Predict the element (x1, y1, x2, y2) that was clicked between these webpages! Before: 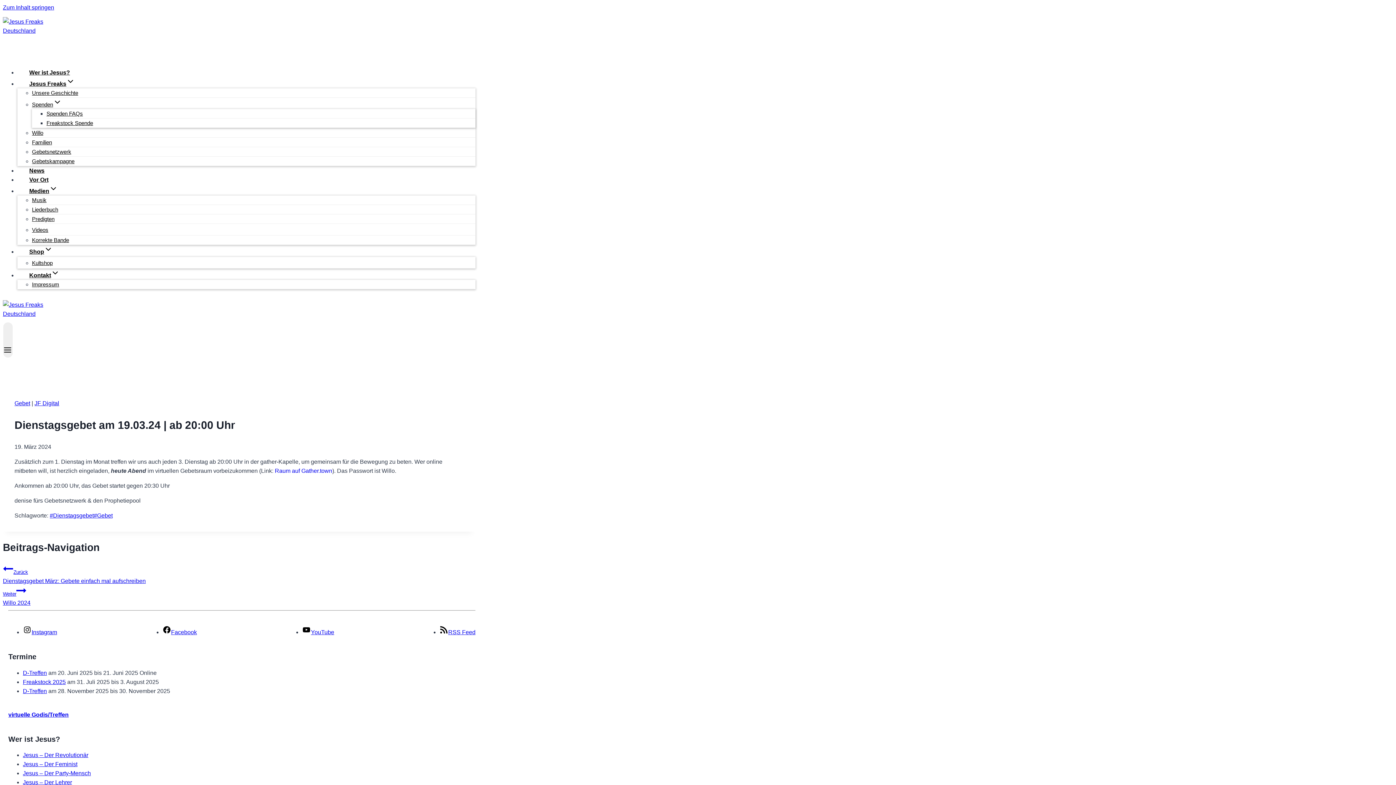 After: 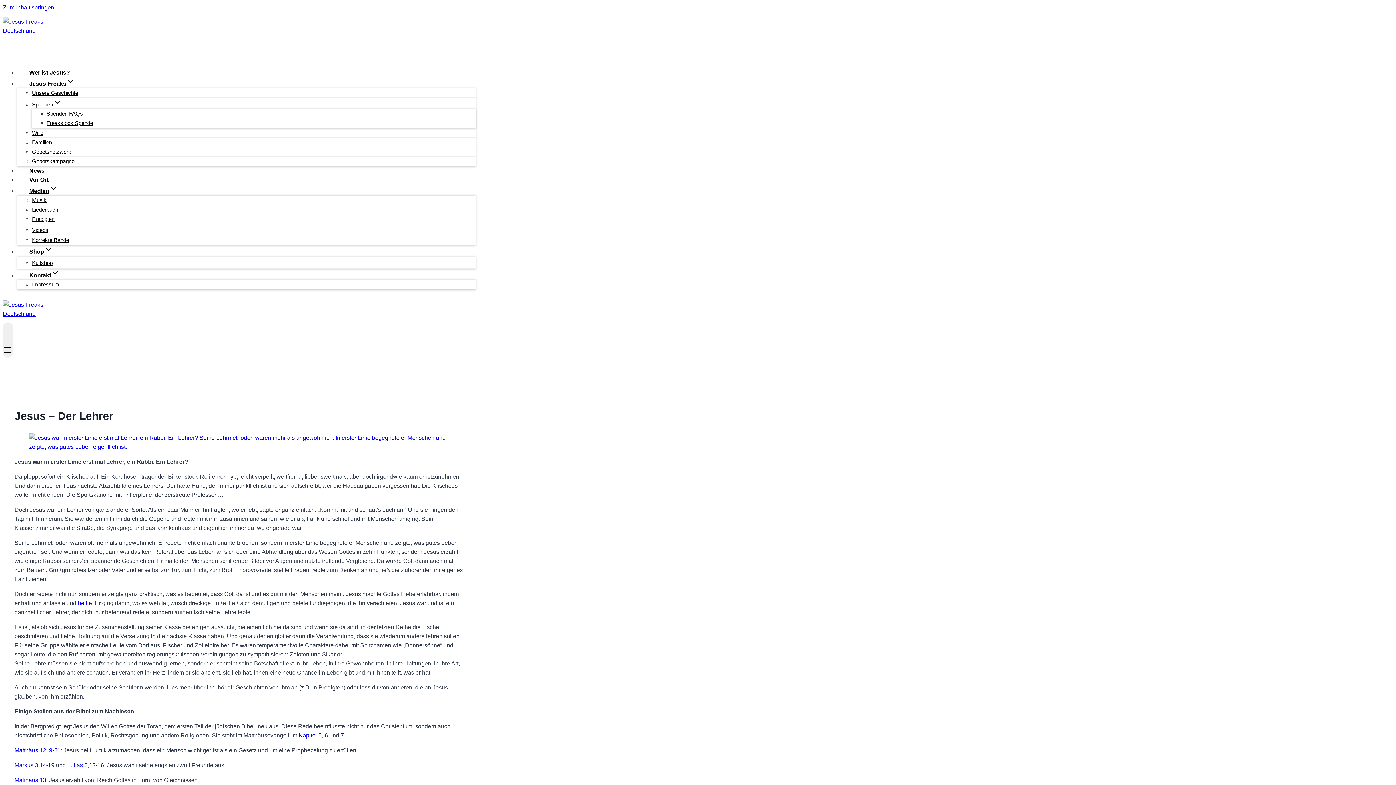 Action: label: Jesus – Der Lehrer bbox: (22, 779, 72, 785)